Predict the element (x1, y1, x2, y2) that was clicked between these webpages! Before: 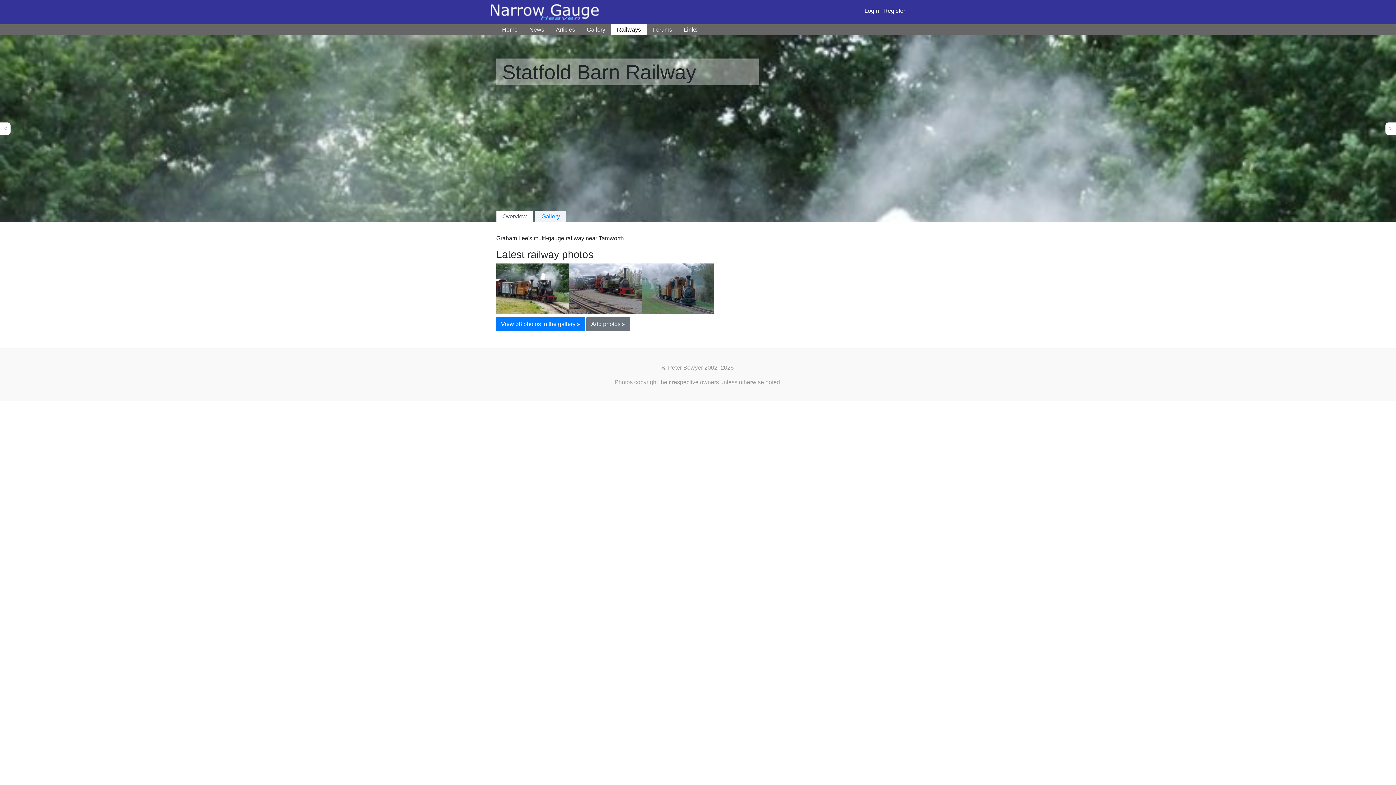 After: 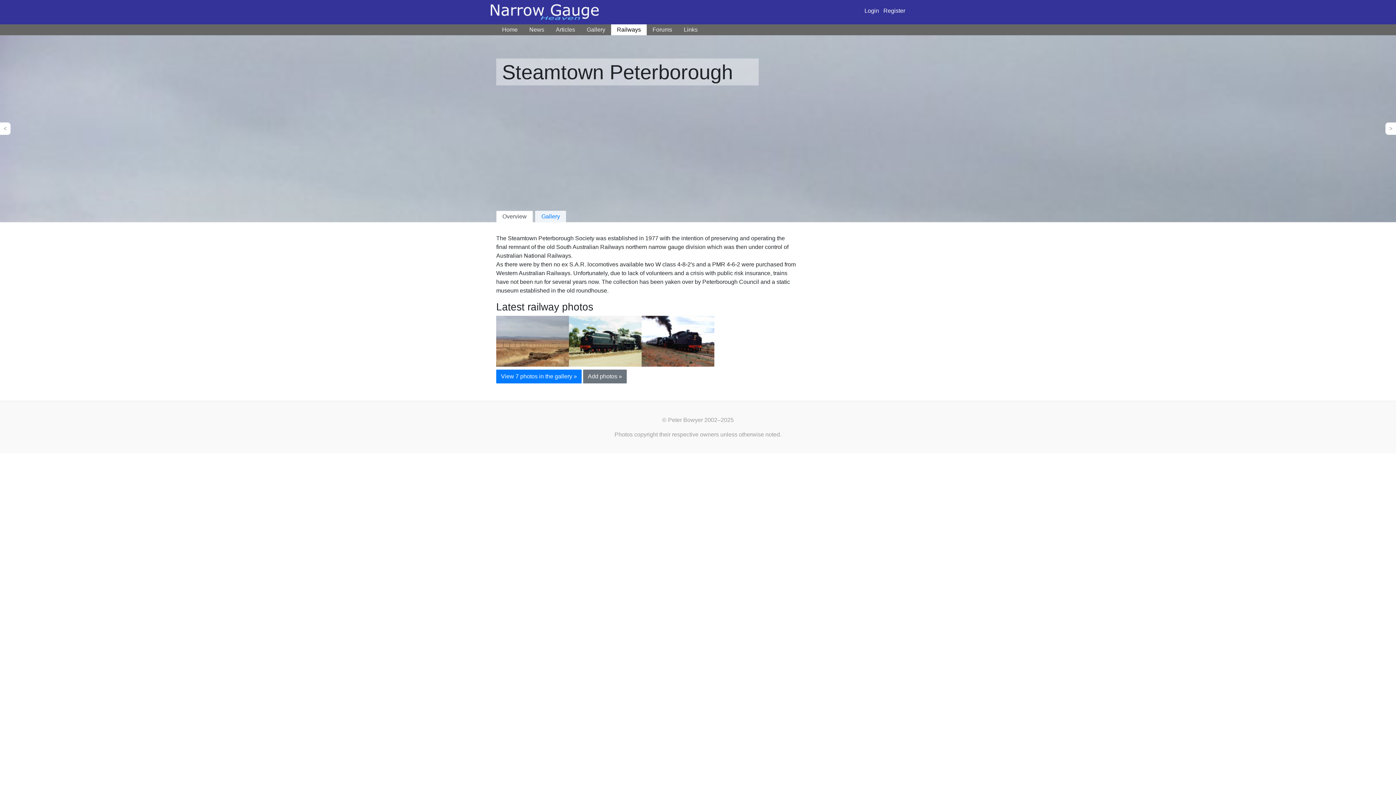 Action: label: > bbox: (1385, 122, 1396, 135)